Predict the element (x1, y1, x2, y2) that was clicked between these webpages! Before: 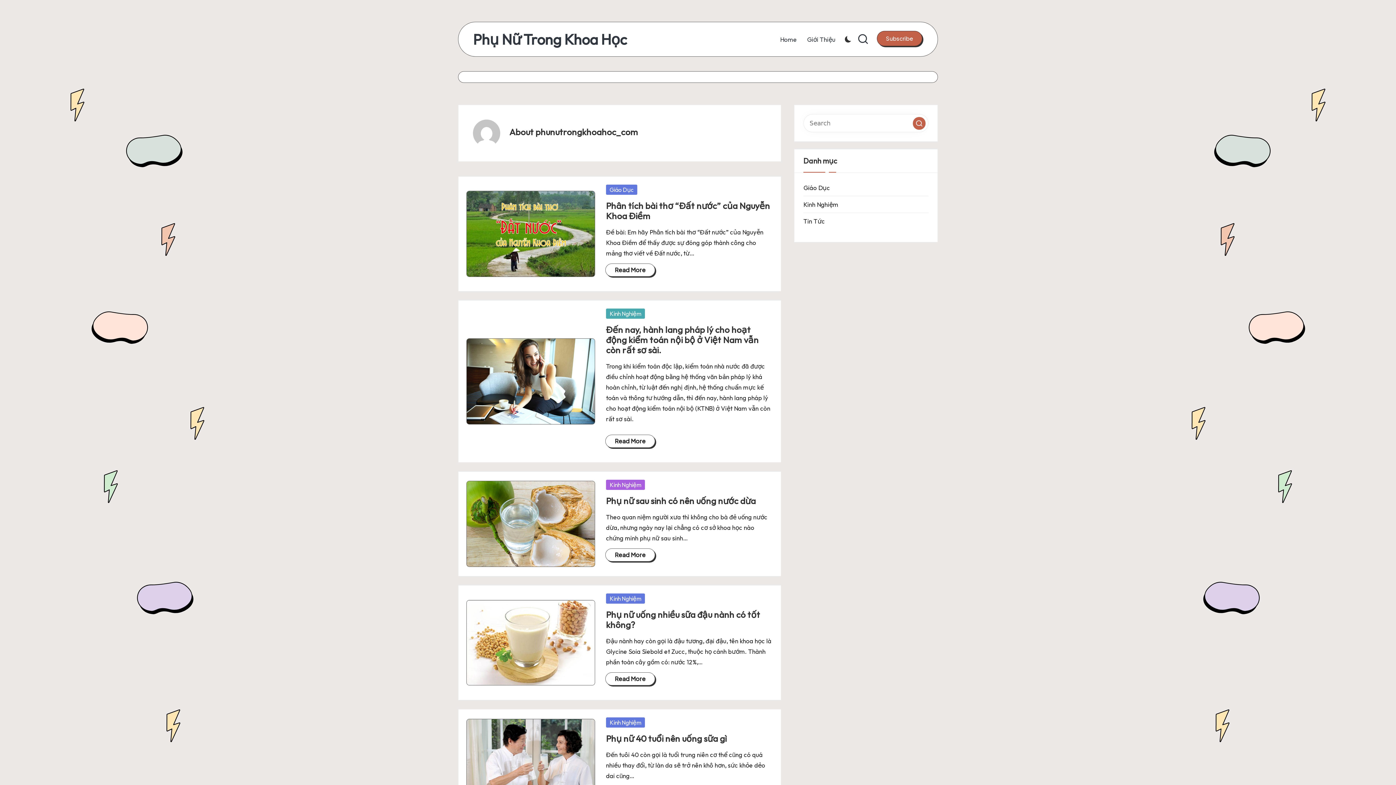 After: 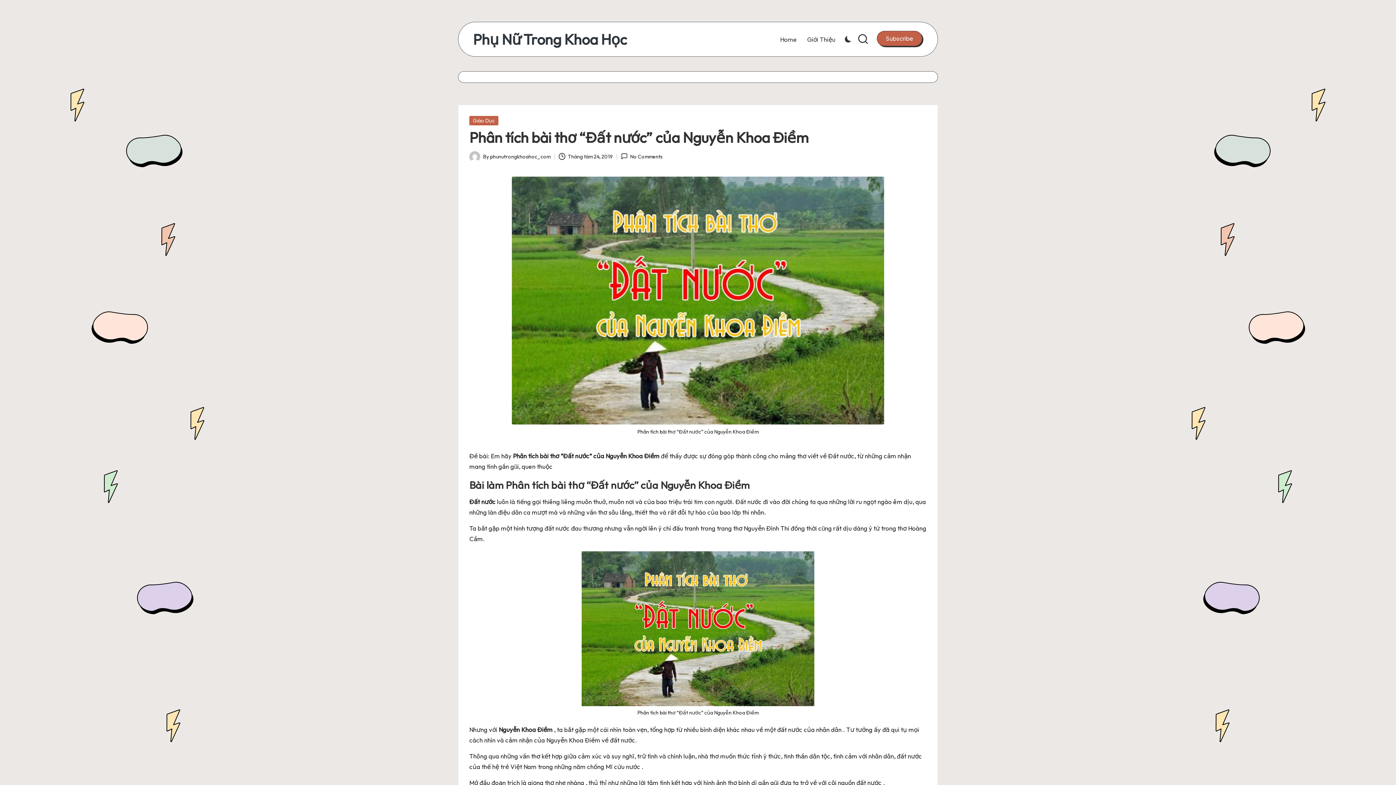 Action: bbox: (466, 191, 594, 276)